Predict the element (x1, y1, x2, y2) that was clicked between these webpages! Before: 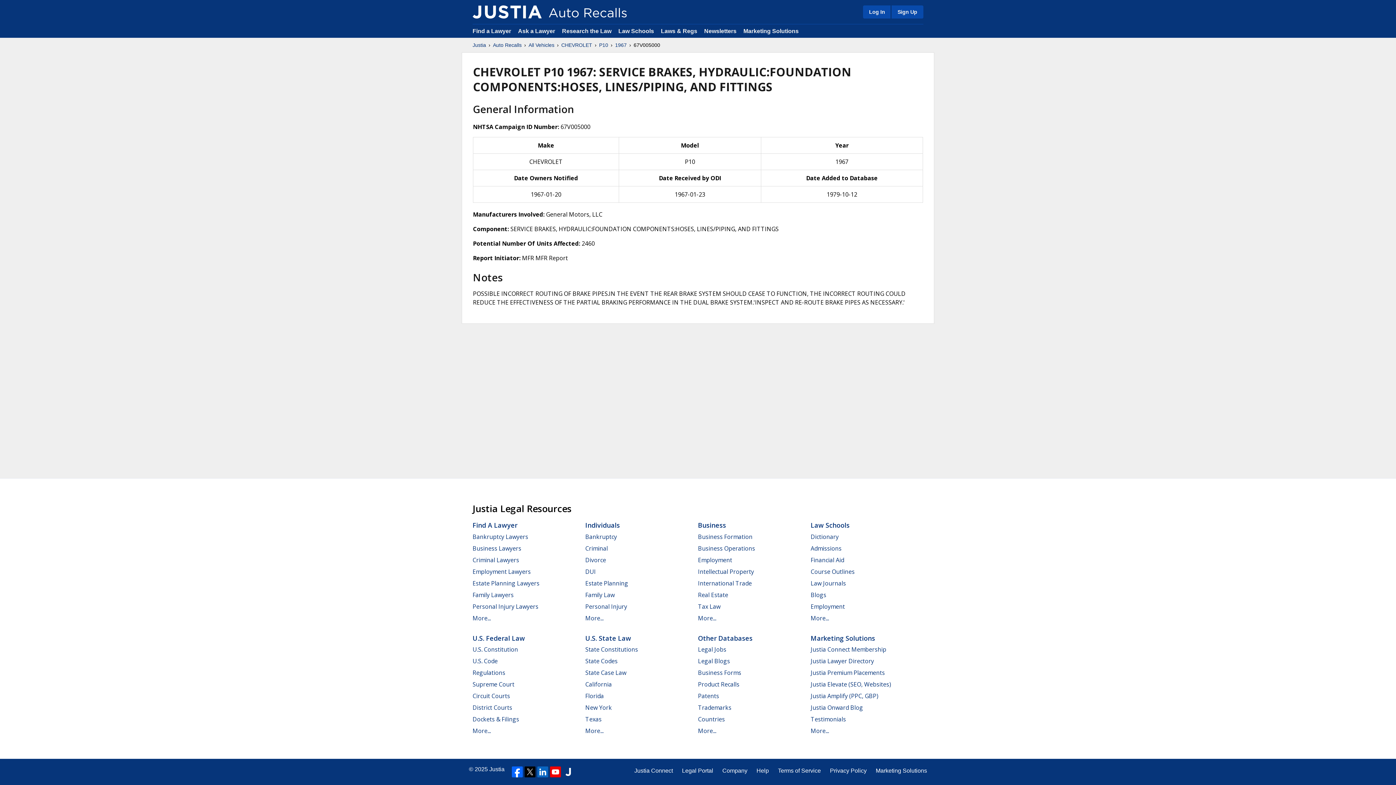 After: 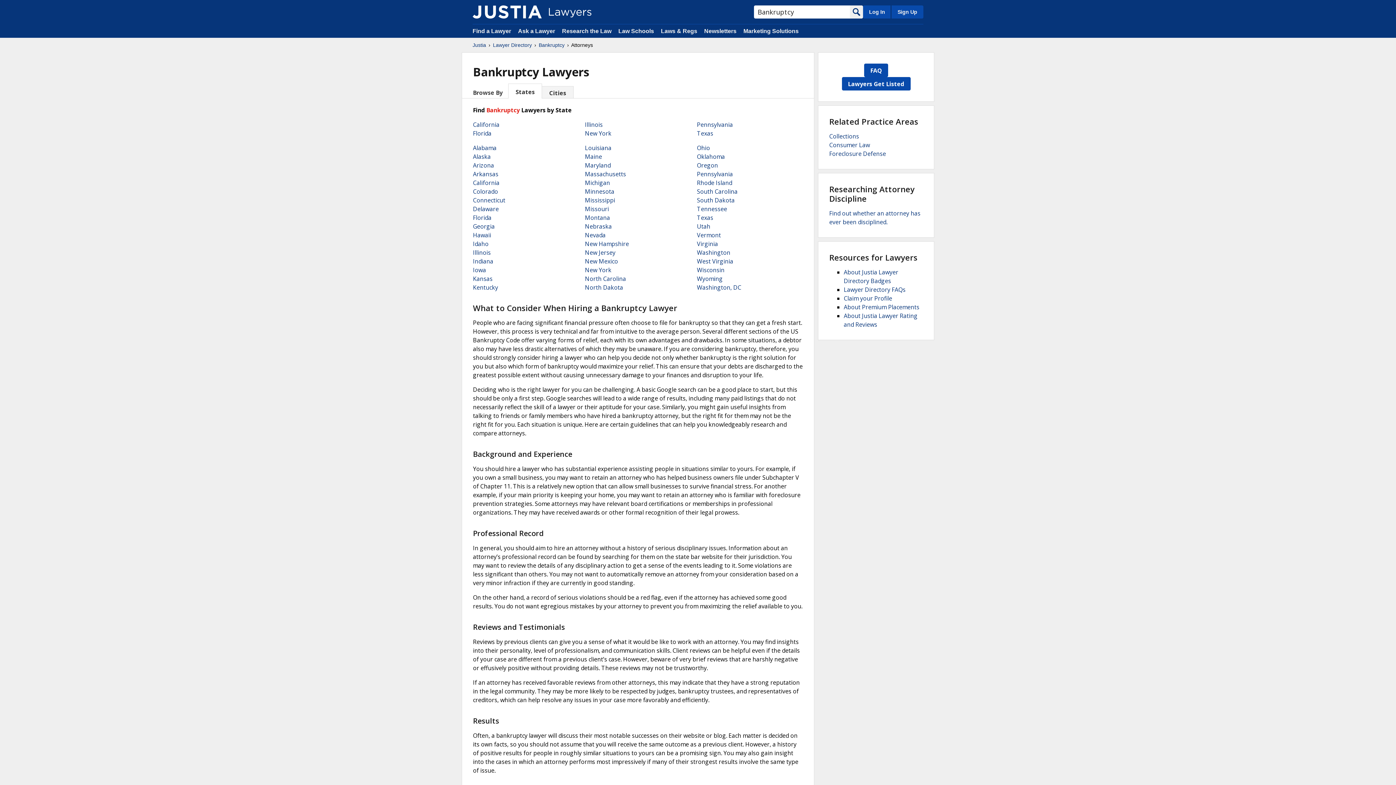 Action: bbox: (472, 532, 528, 540) label: Bankruptcy Lawyers